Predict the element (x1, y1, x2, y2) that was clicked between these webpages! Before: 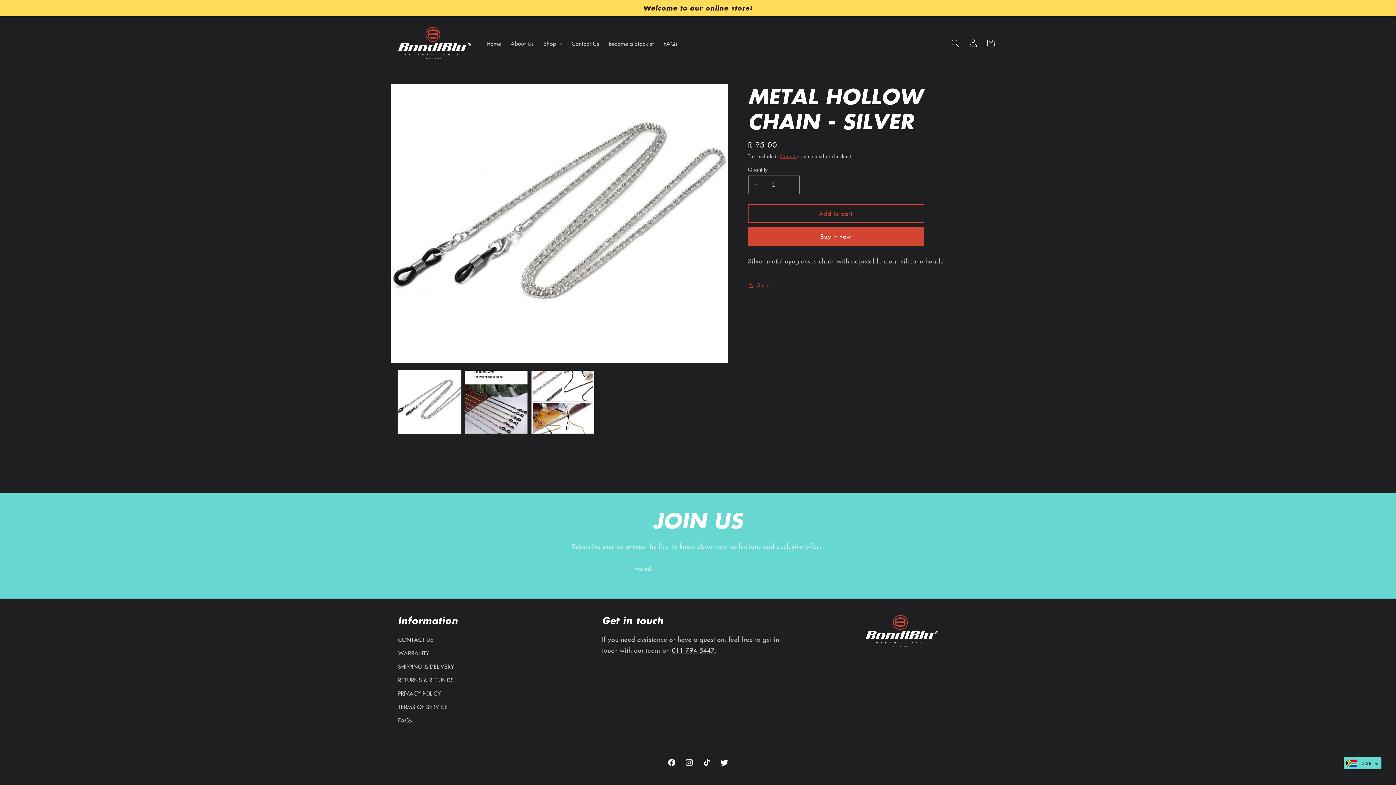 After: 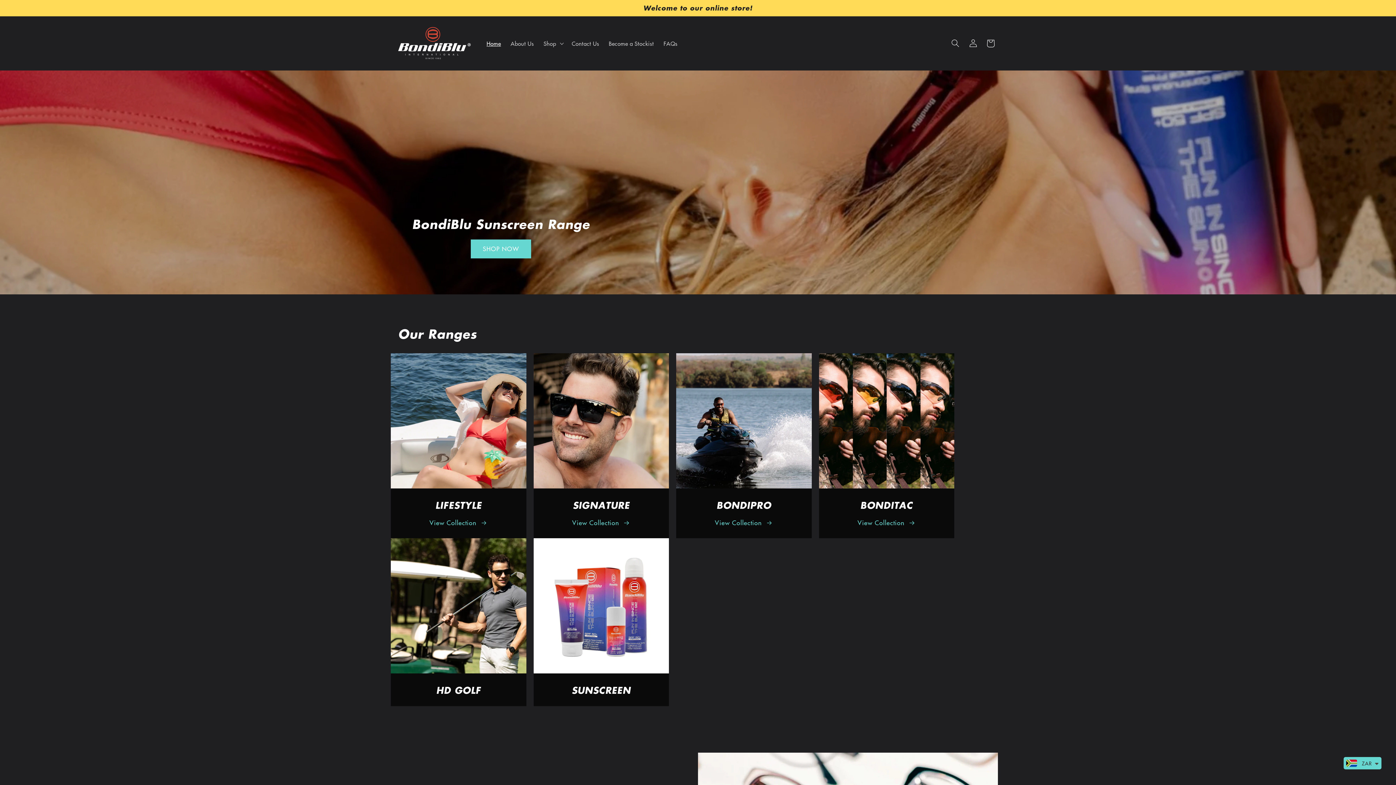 Action: bbox: (395, 23, 473, 63)